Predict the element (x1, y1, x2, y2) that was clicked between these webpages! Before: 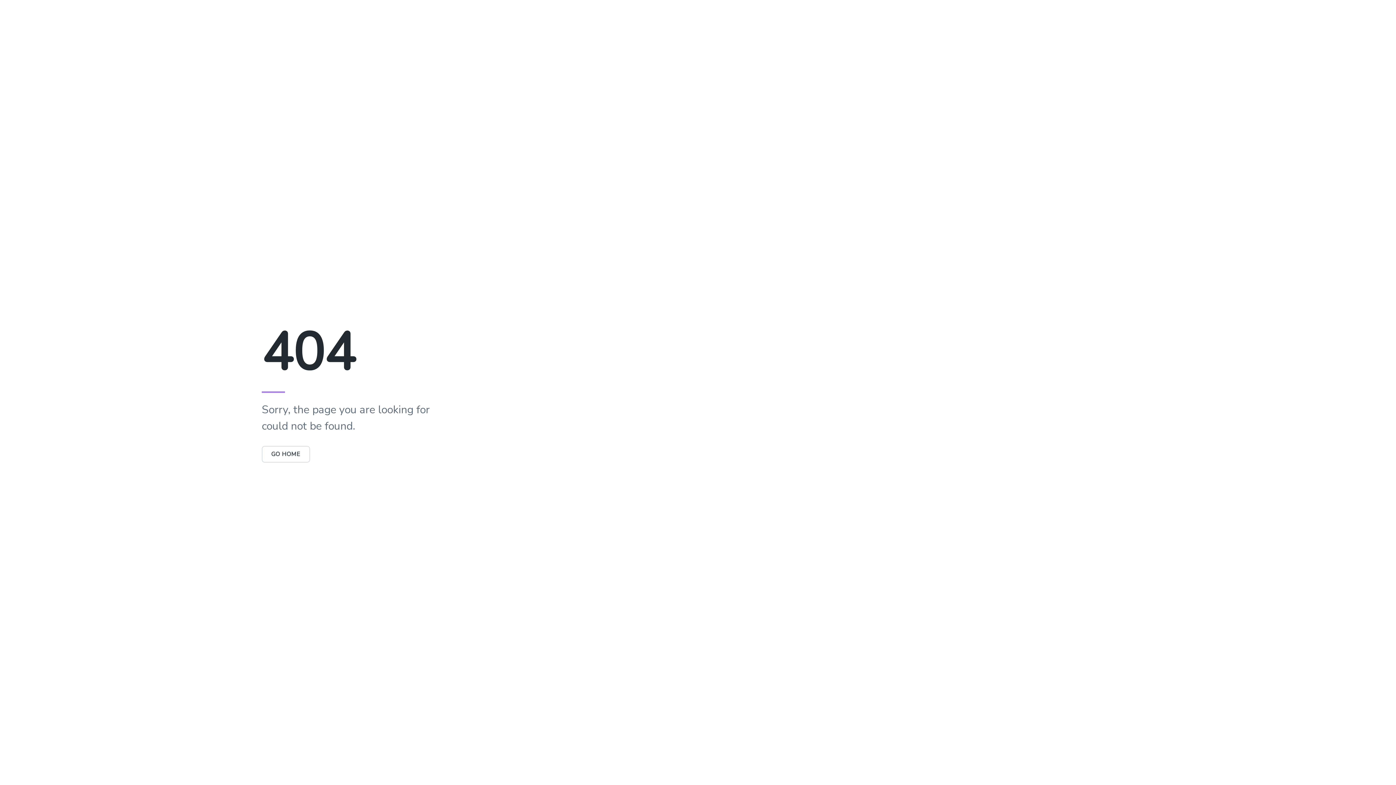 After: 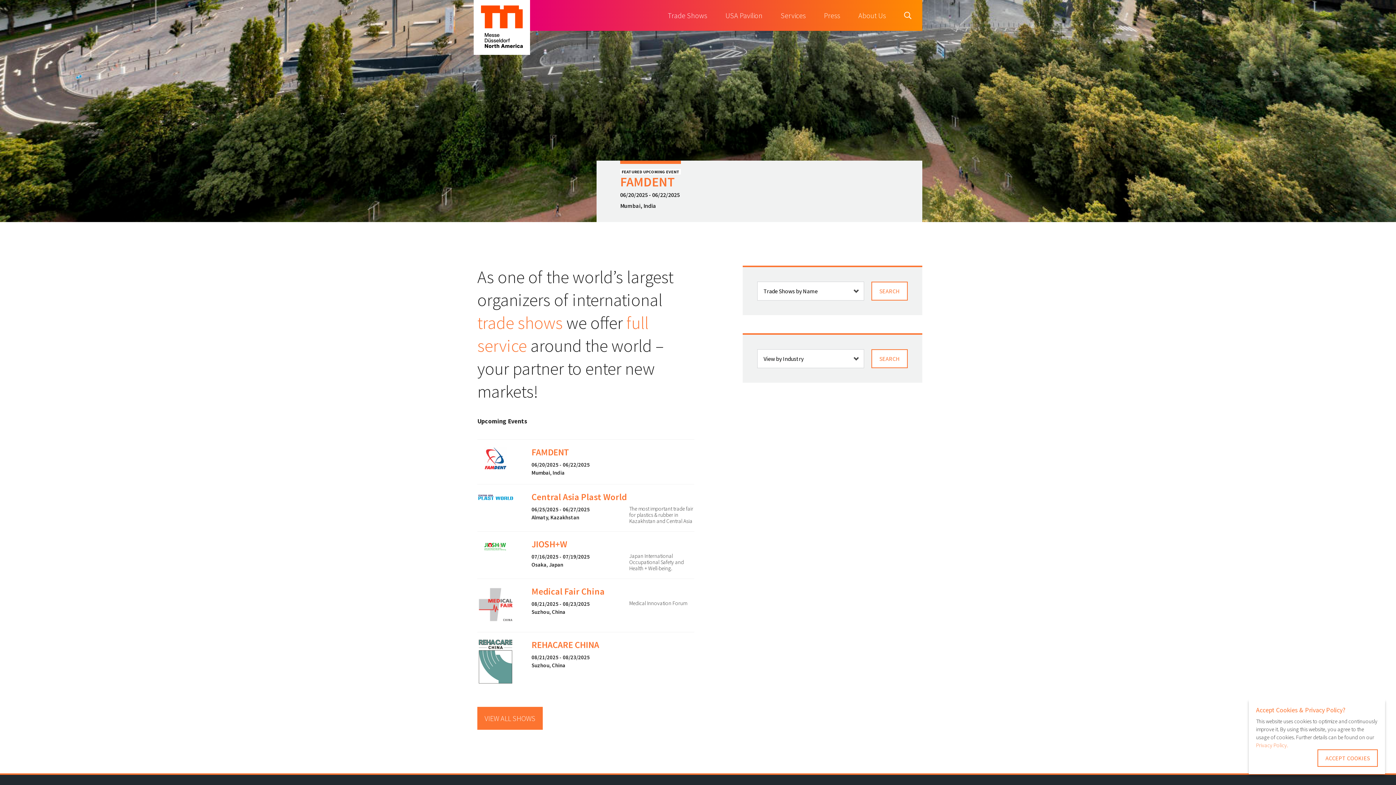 Action: bbox: (261, 446, 310, 462) label: GO HOME